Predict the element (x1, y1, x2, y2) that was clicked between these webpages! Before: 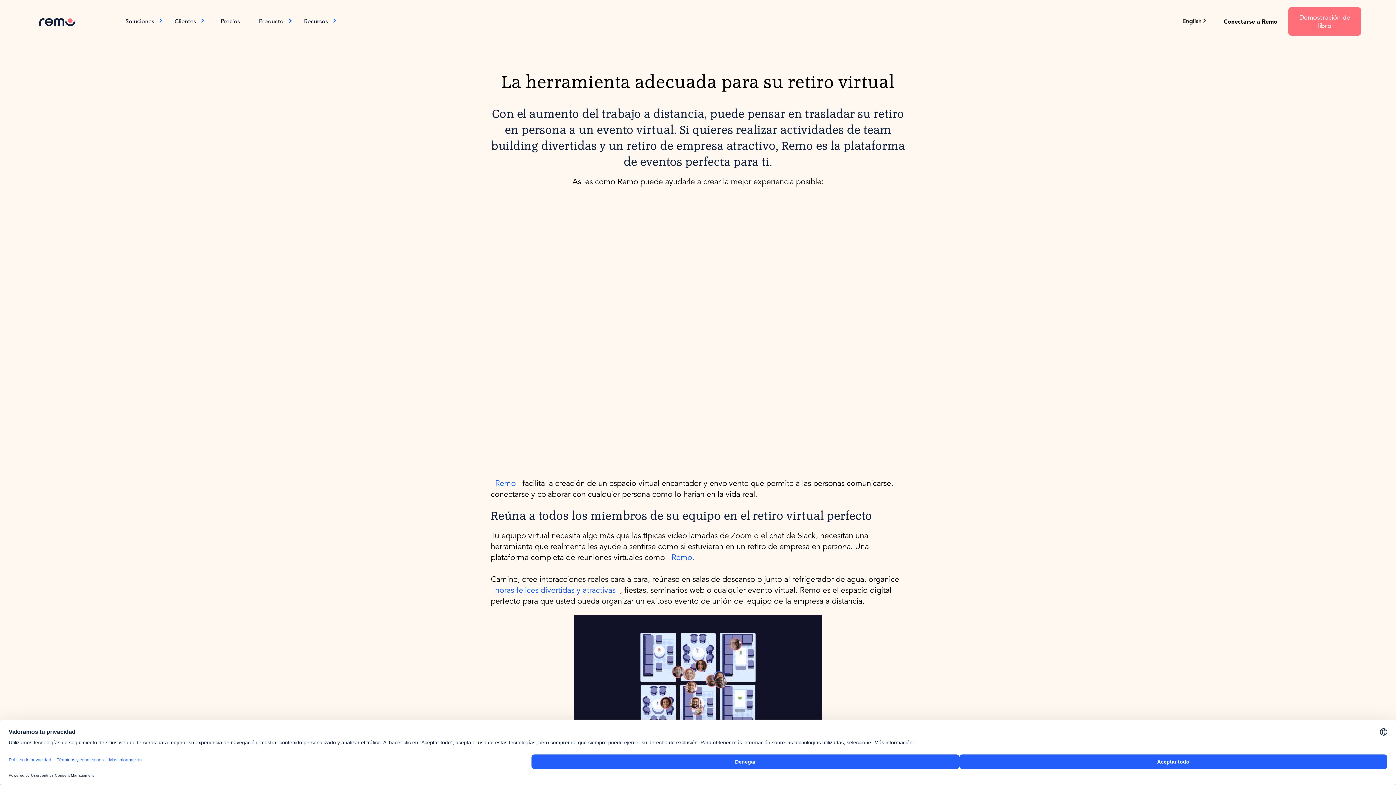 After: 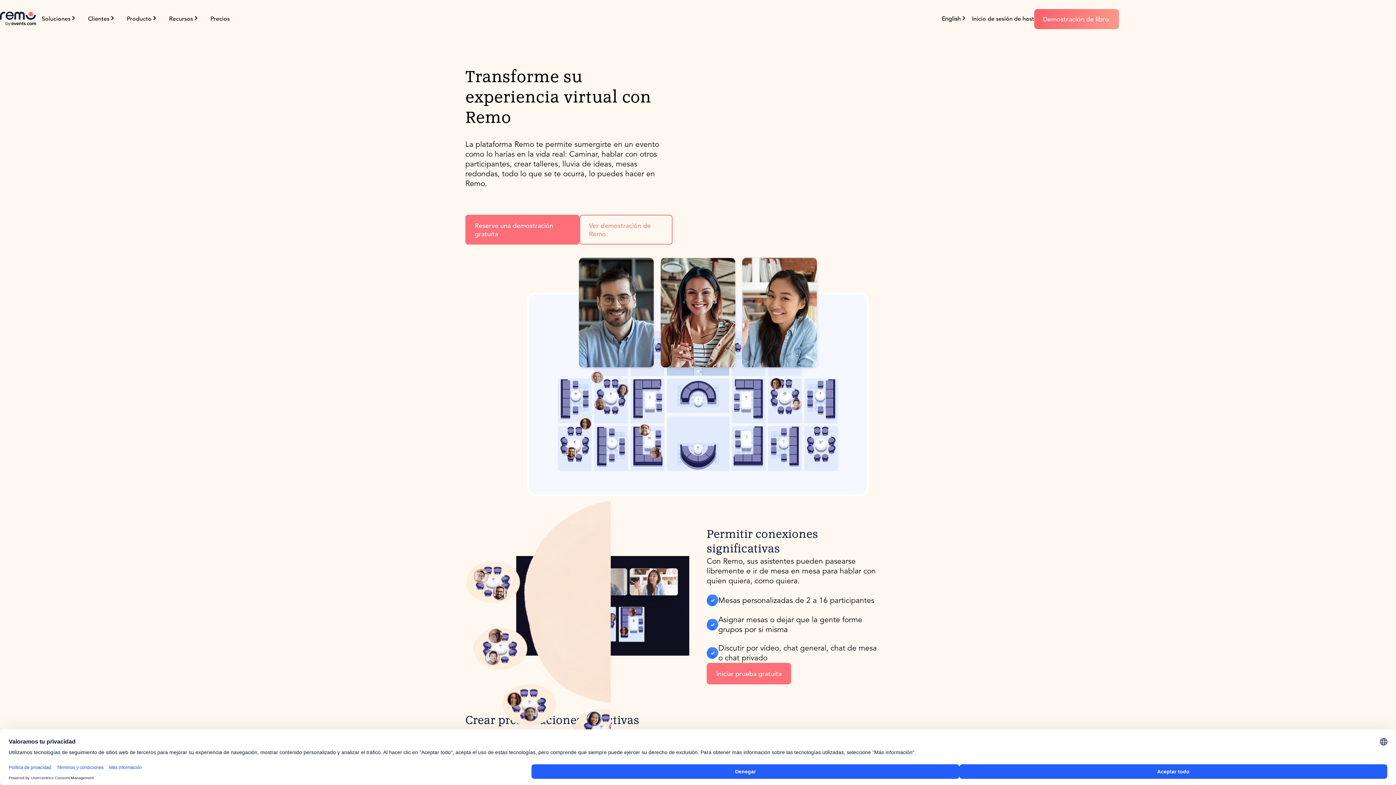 Action: bbox: (170, 17, 205, 25) label: Clientes
